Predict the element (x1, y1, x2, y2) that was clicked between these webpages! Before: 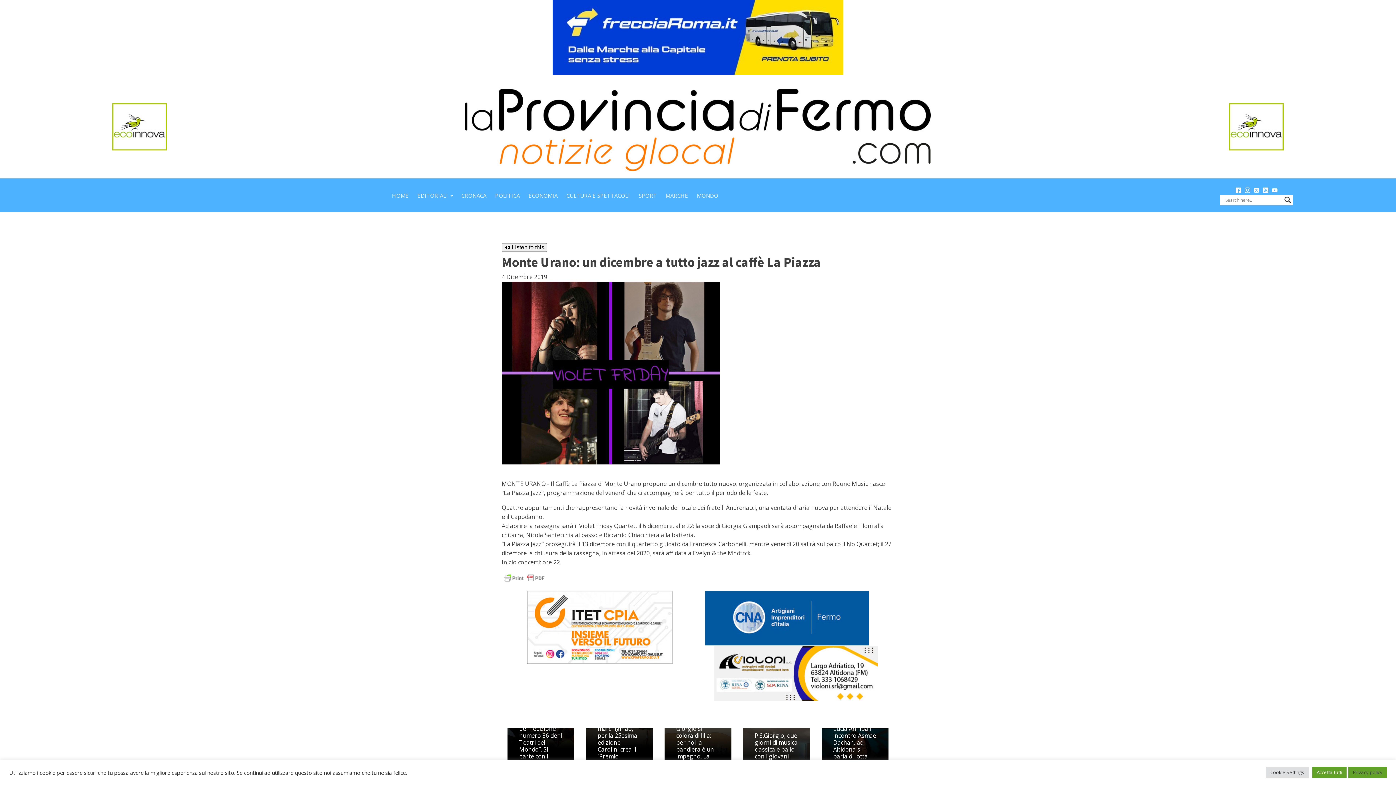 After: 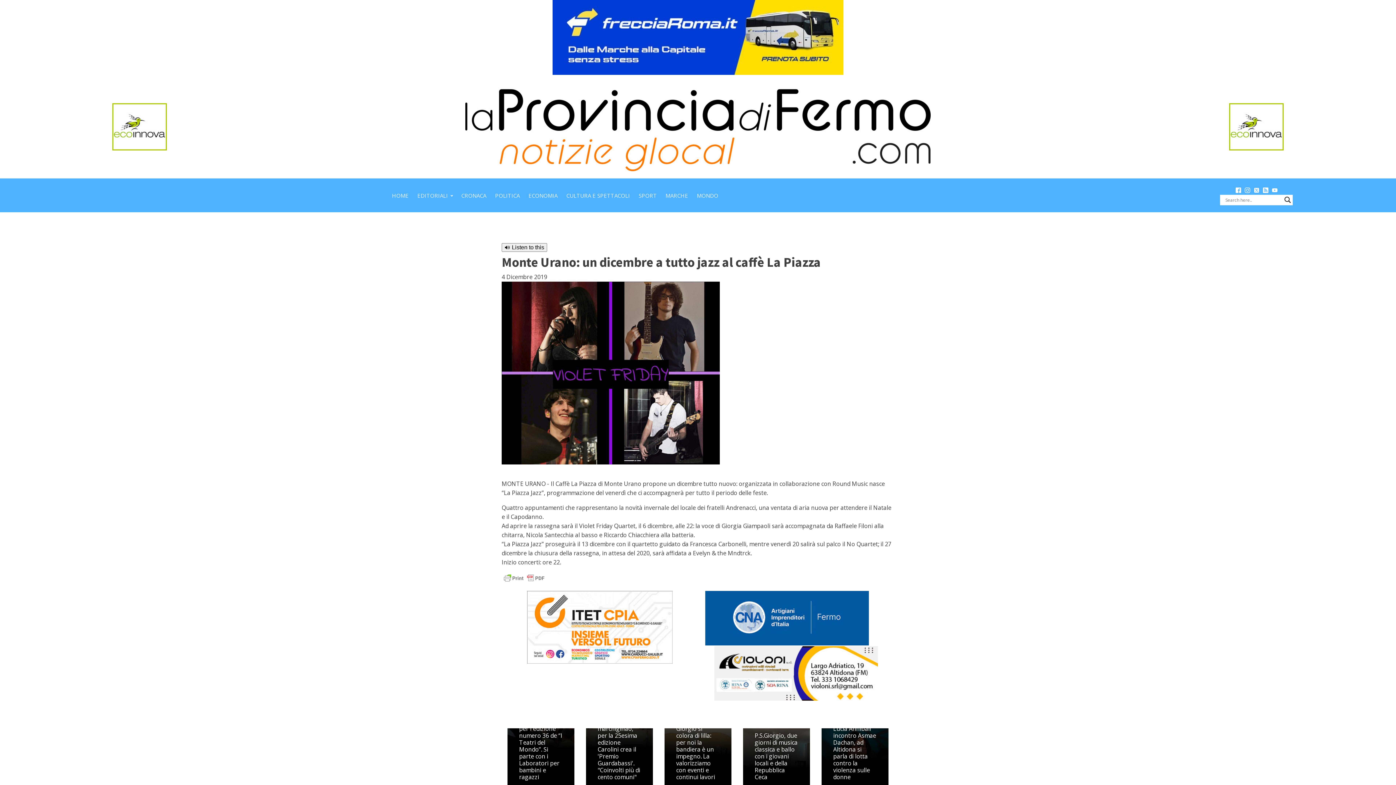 Action: bbox: (1312, 767, 1346, 778) label: Accetta tutti